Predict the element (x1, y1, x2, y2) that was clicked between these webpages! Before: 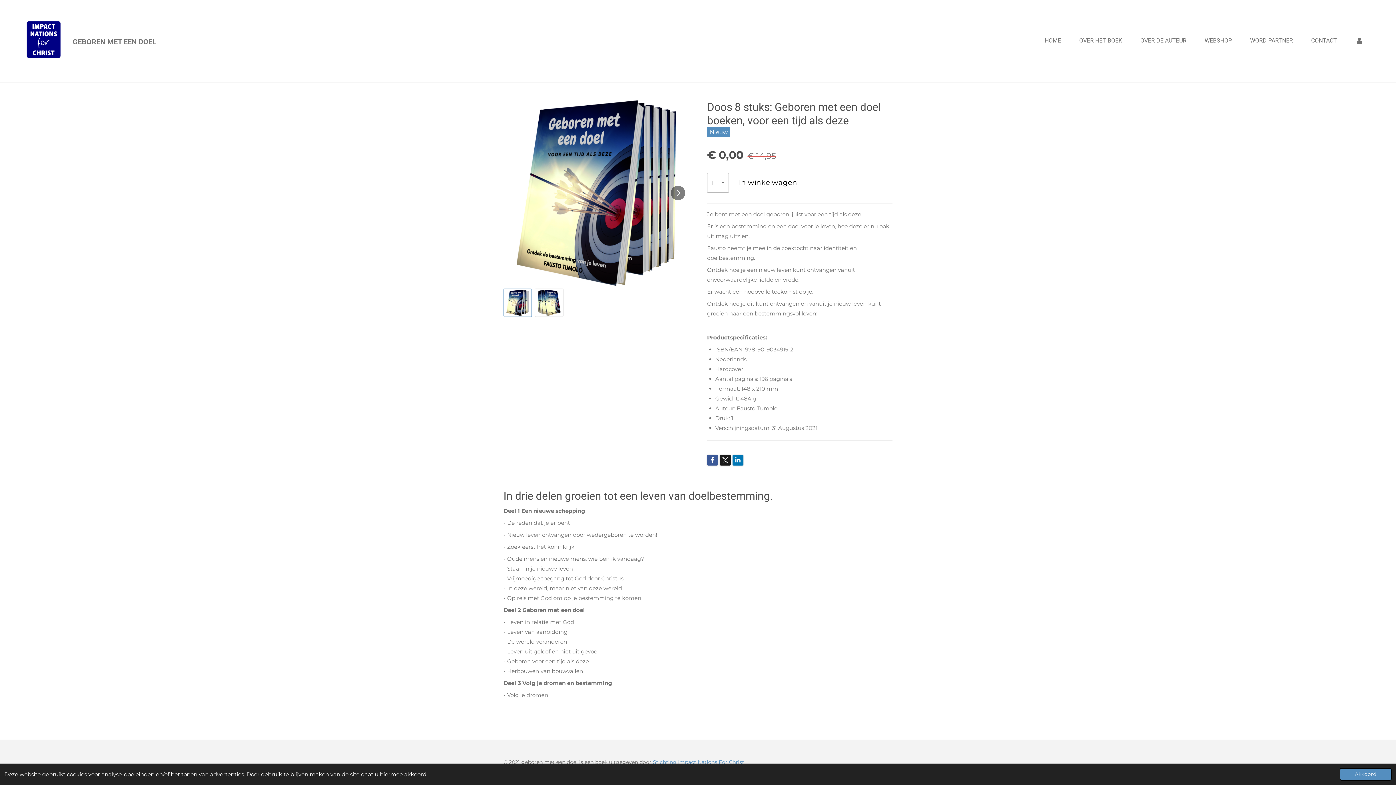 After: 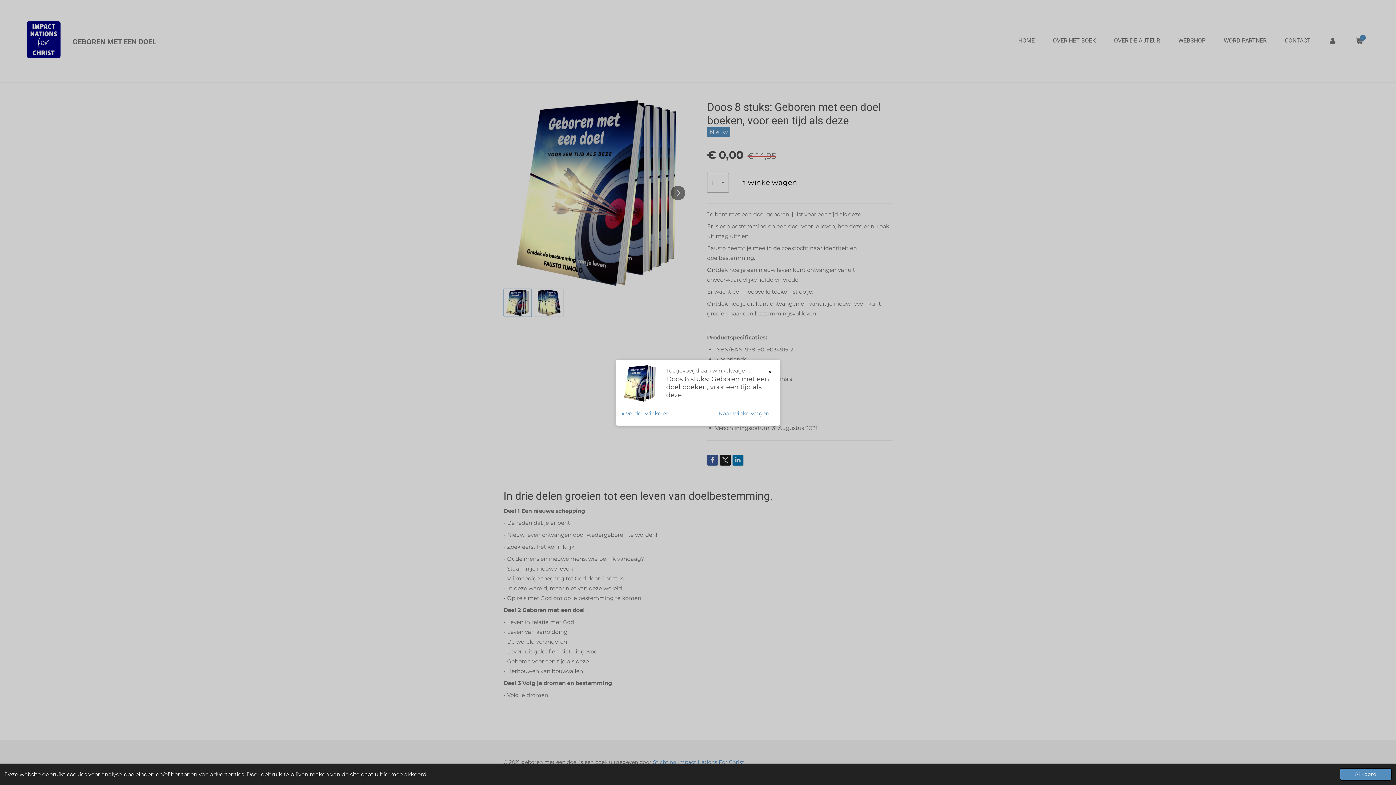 Action: label: In winkelwagen bbox: (732, 172, 803, 192)